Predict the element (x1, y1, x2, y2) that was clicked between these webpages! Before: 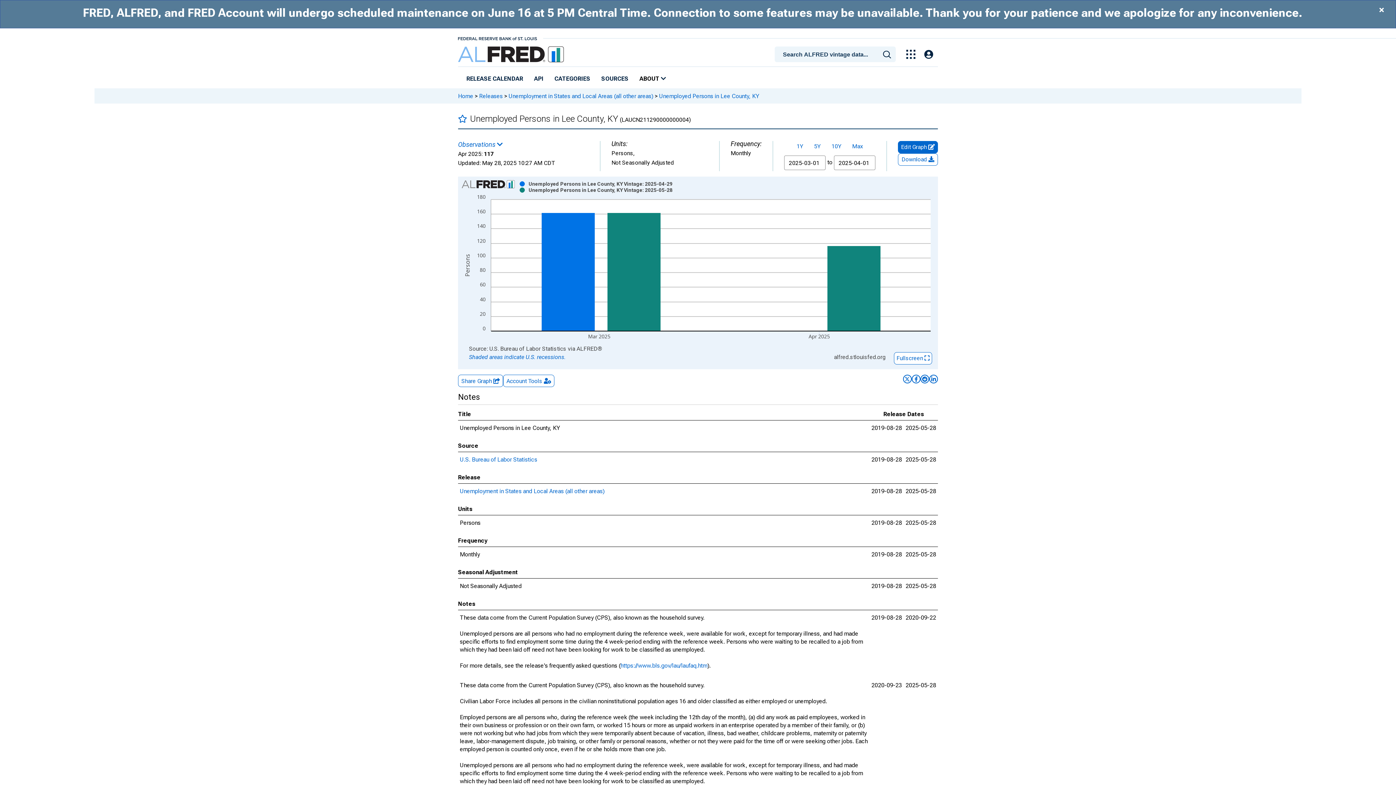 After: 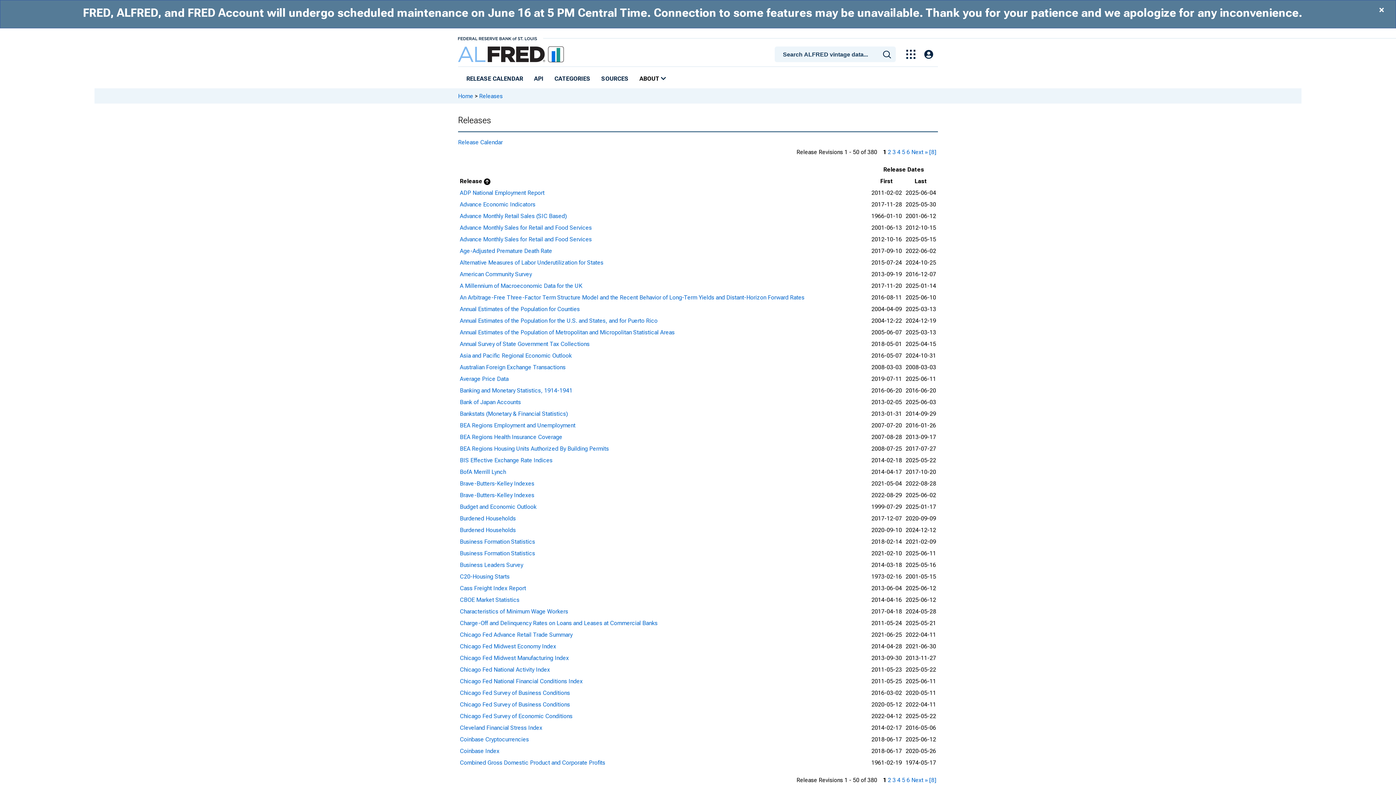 Action: bbox: (479, 92, 502, 99) label: Releases